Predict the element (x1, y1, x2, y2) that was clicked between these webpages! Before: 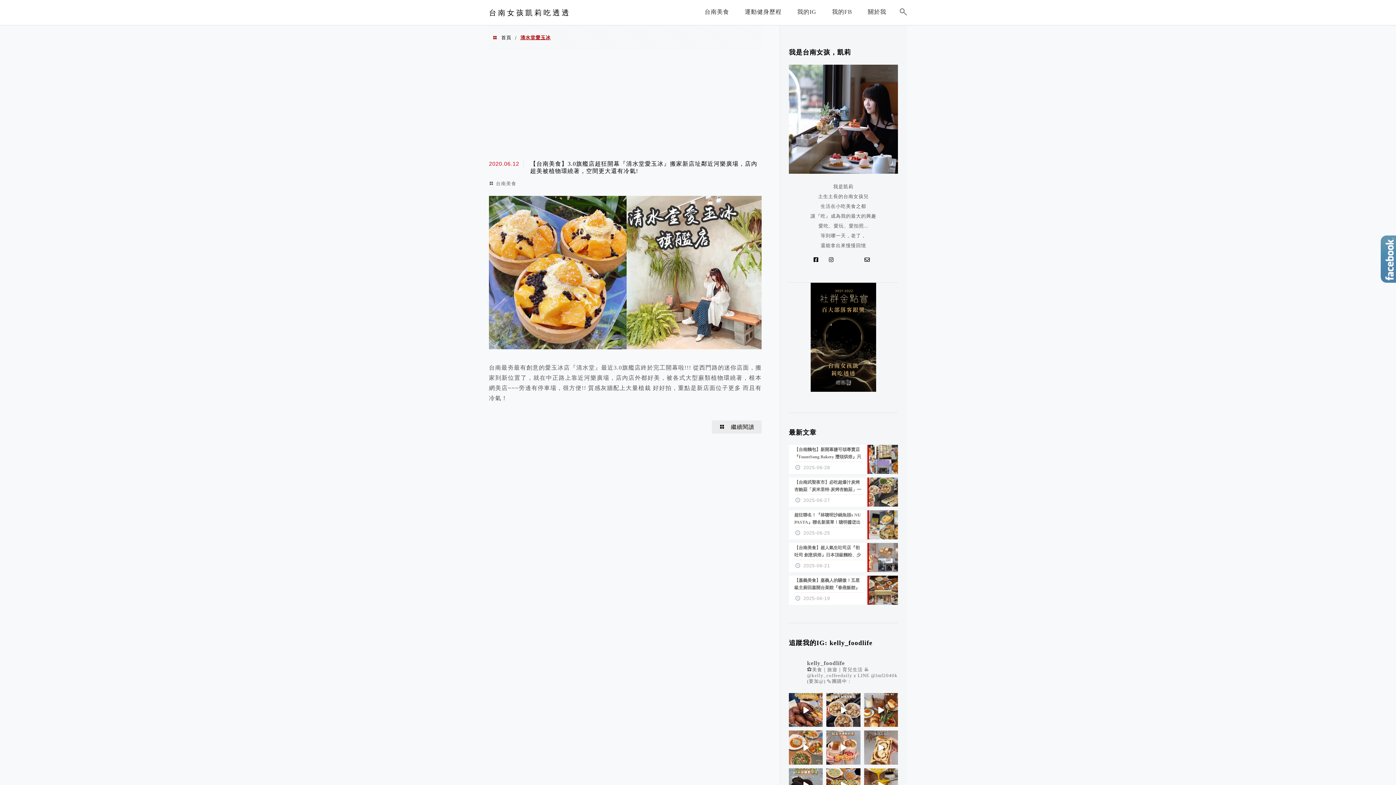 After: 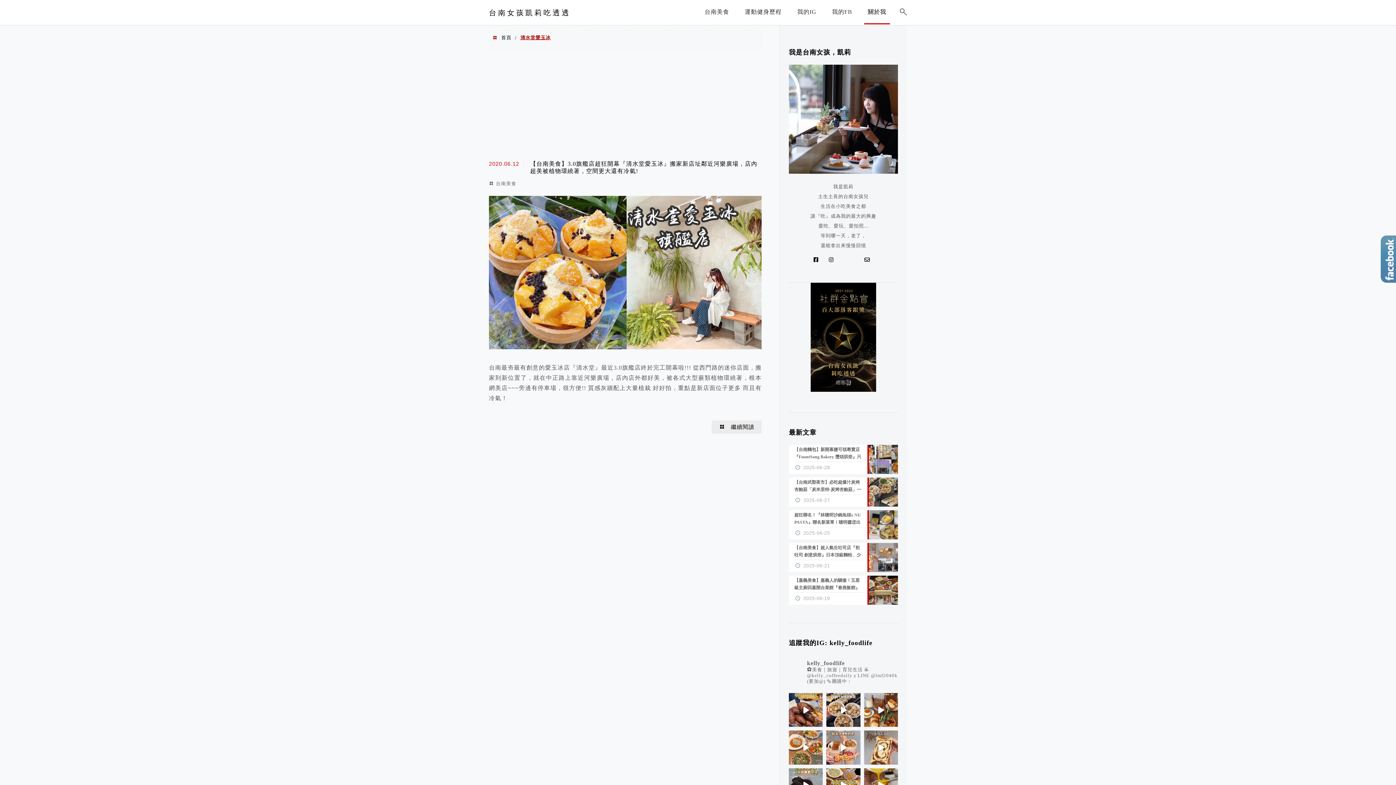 Action: label: 關於我 bbox: (864, 3, 890, 23)